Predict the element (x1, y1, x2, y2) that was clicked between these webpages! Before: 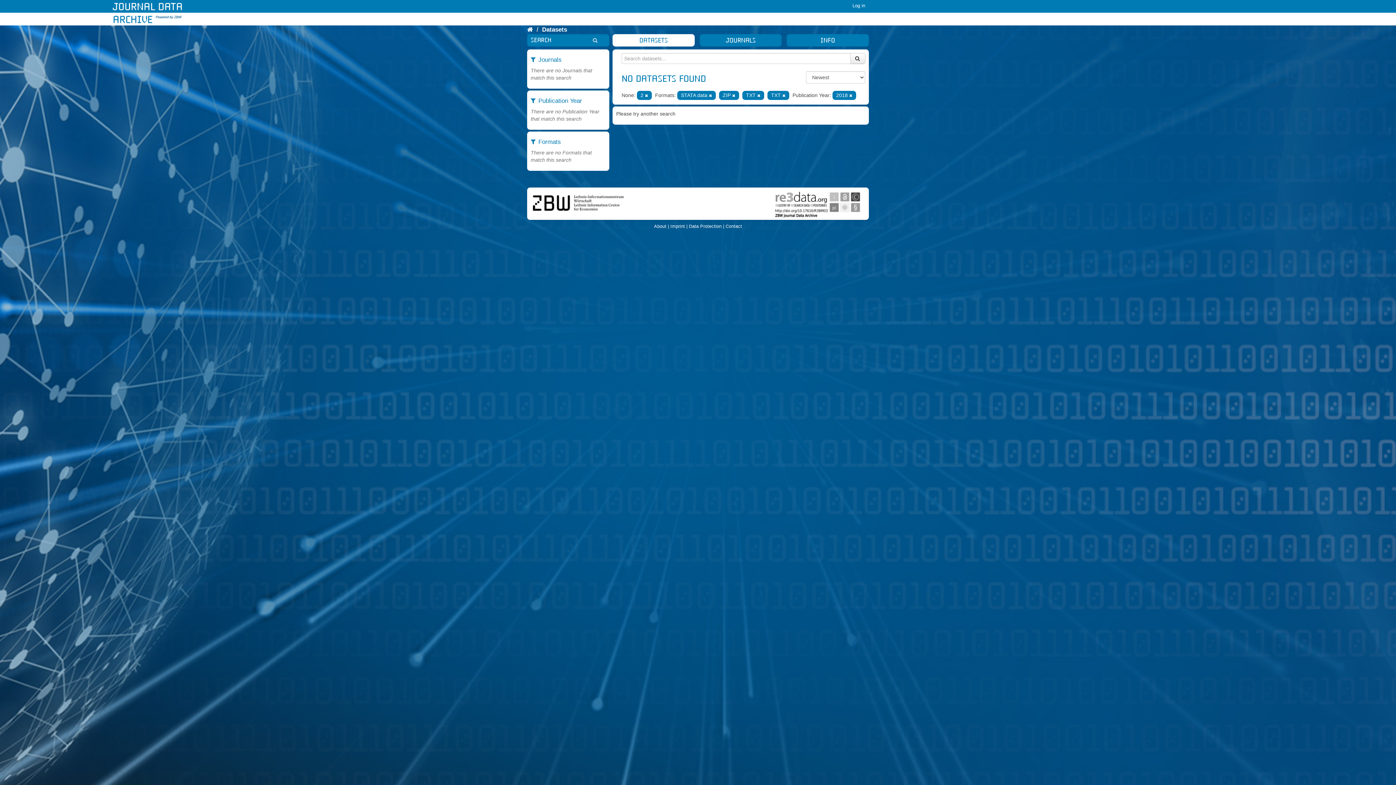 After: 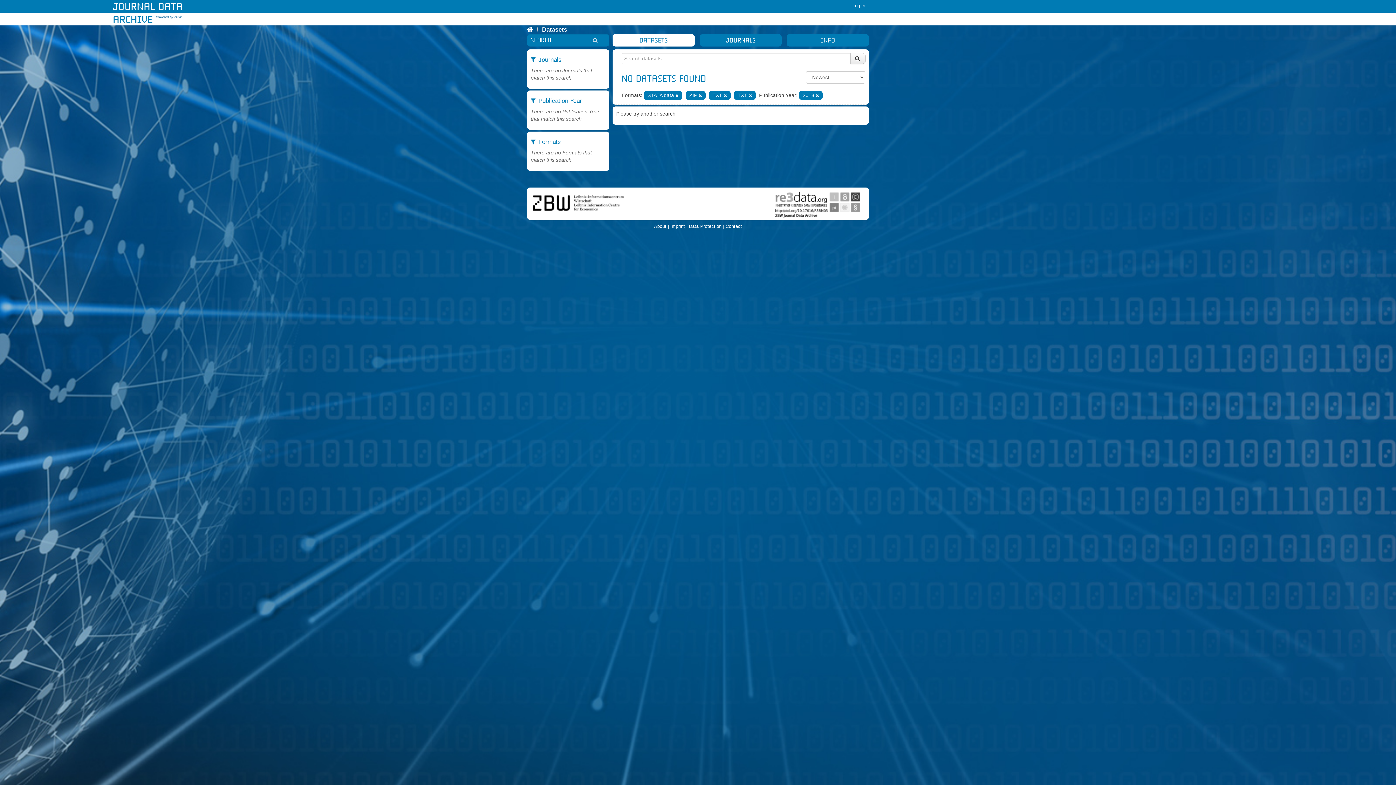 Action: bbox: (645, 93, 648, 97)